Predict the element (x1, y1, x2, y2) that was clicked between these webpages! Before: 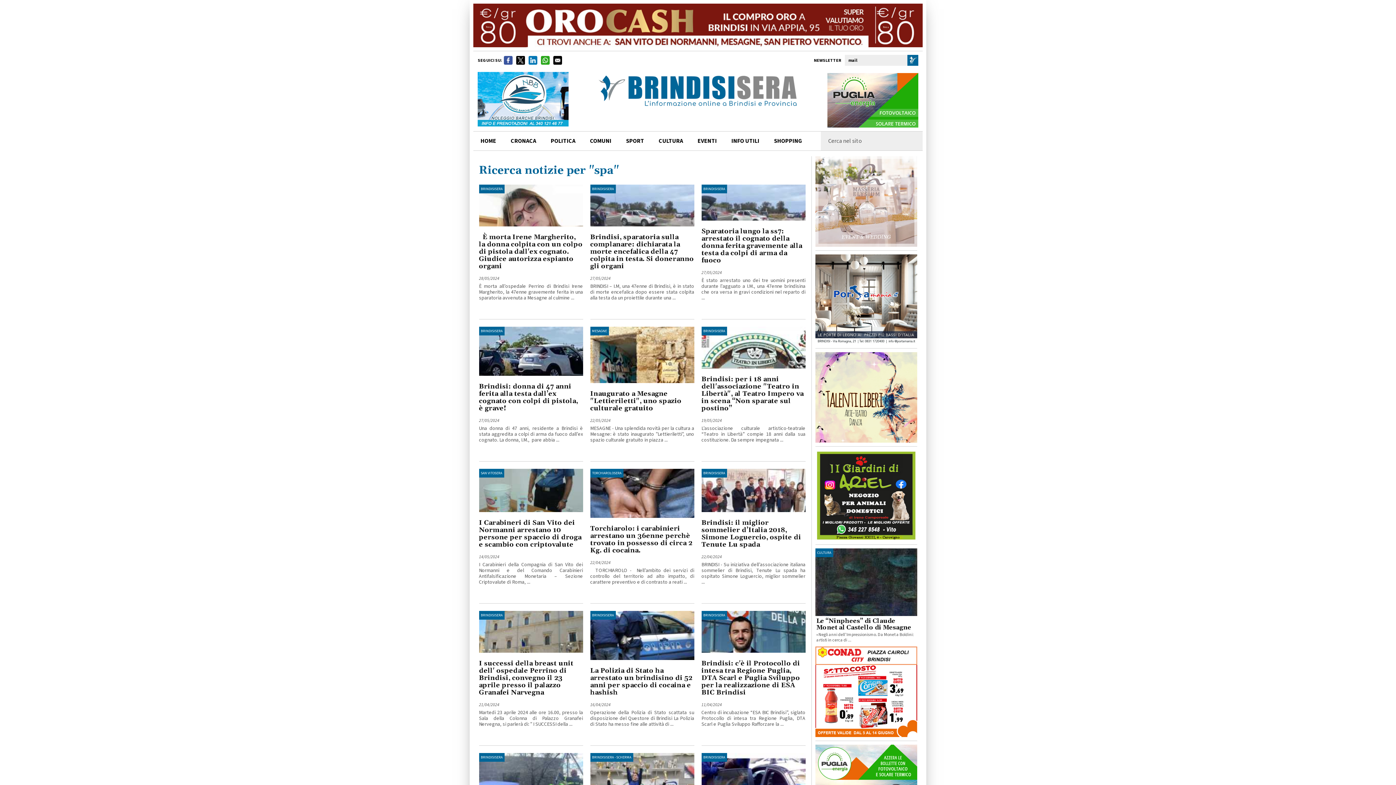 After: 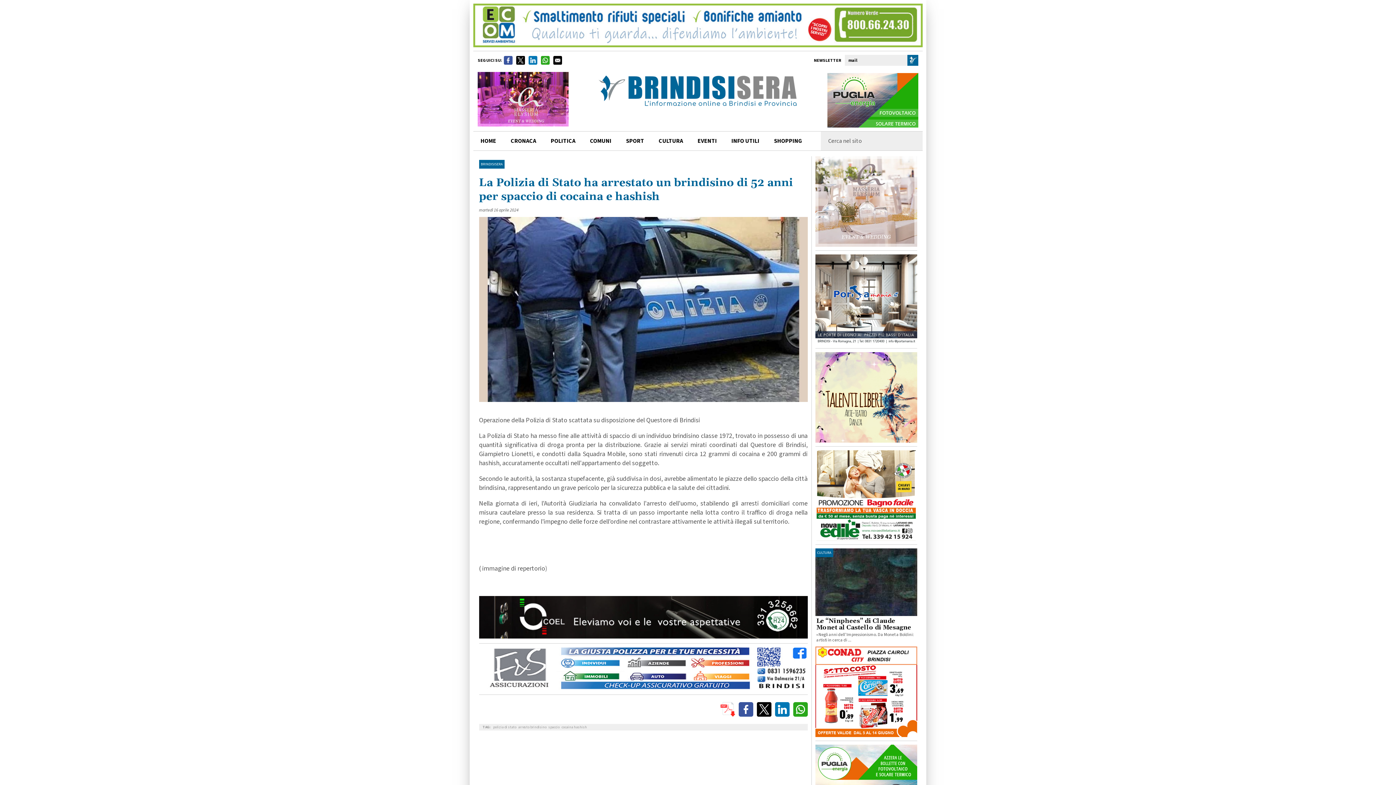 Action: bbox: (590, 666, 692, 697) label: La Polizia di Stato ha arrestato un brindisino di 52 anni per spaccio di cocaina e hashish